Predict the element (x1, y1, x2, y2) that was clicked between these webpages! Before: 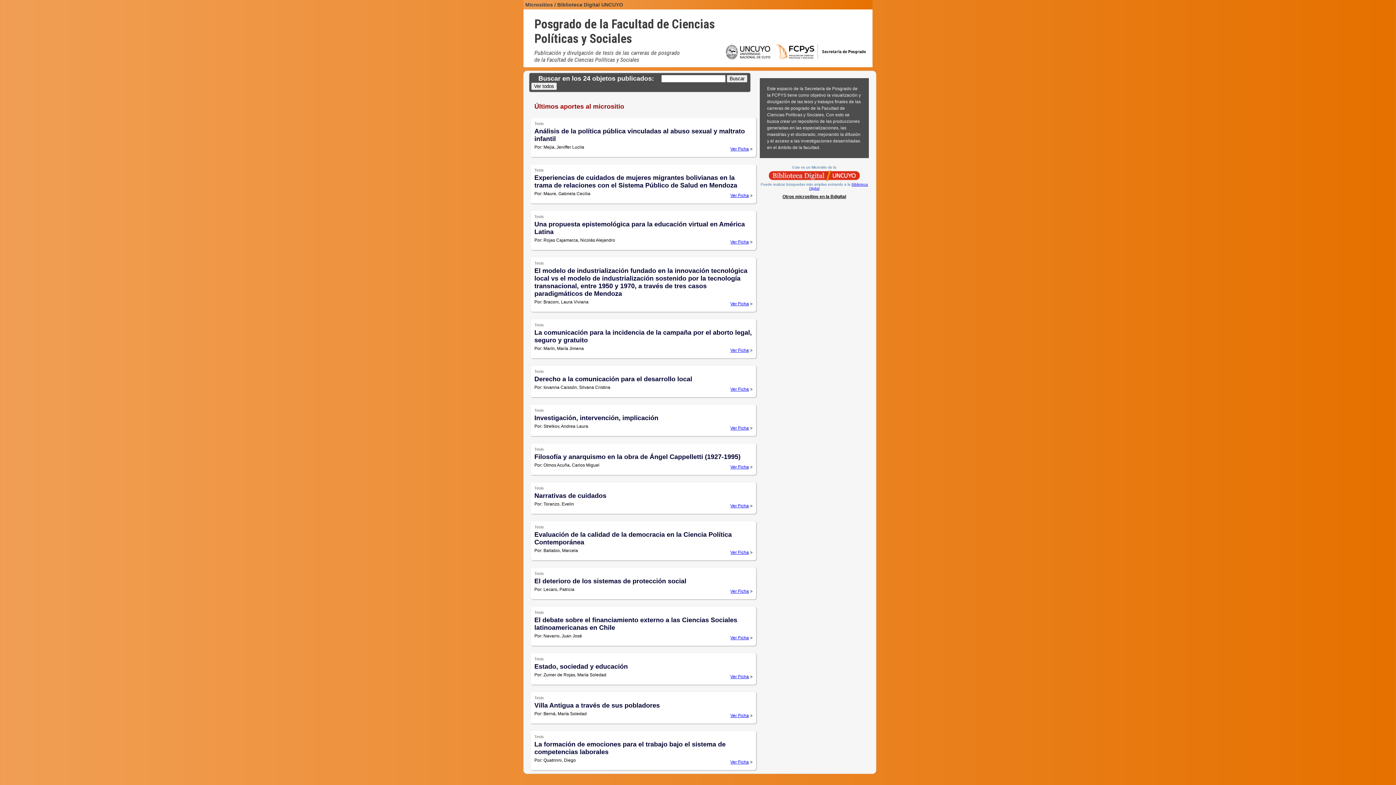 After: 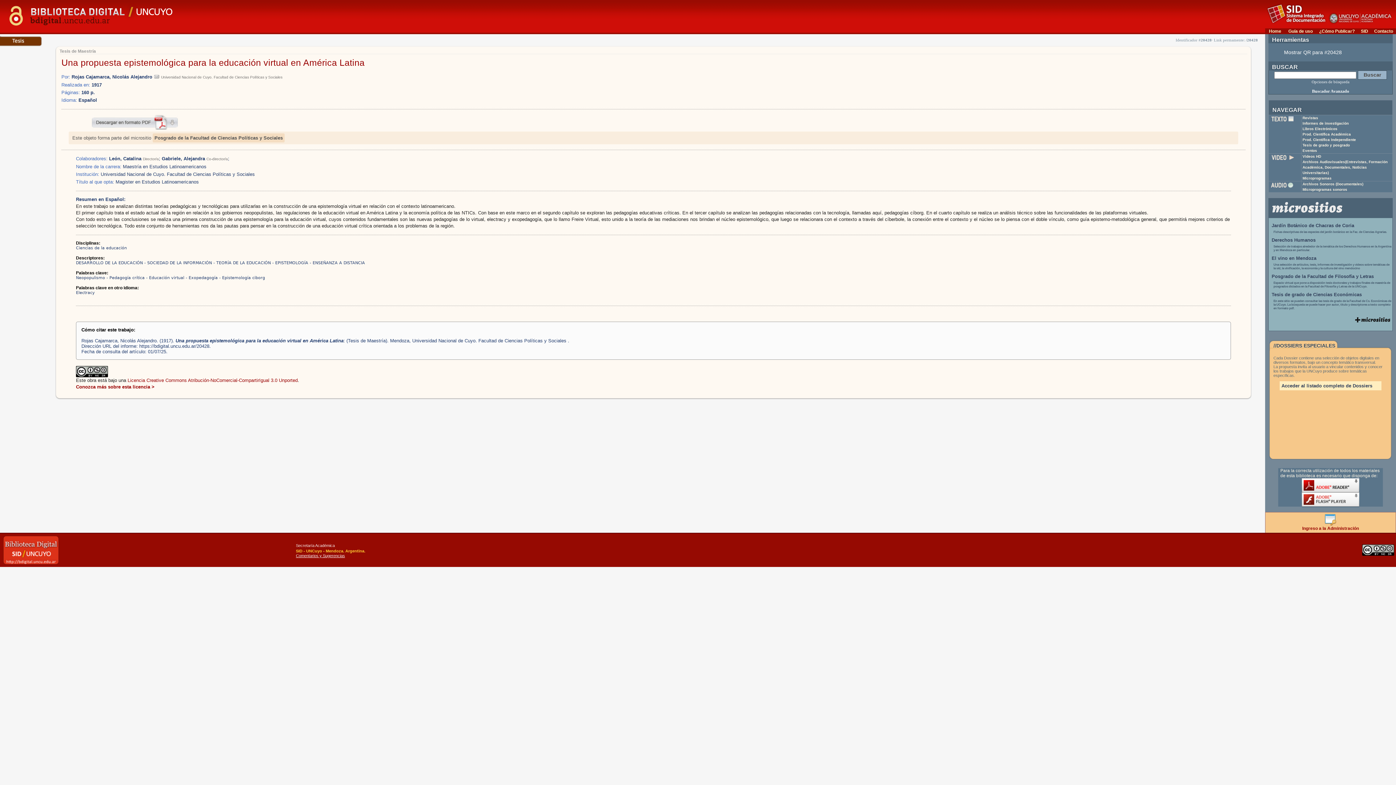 Action: bbox: (730, 239, 749, 244) label: Ver Ficha